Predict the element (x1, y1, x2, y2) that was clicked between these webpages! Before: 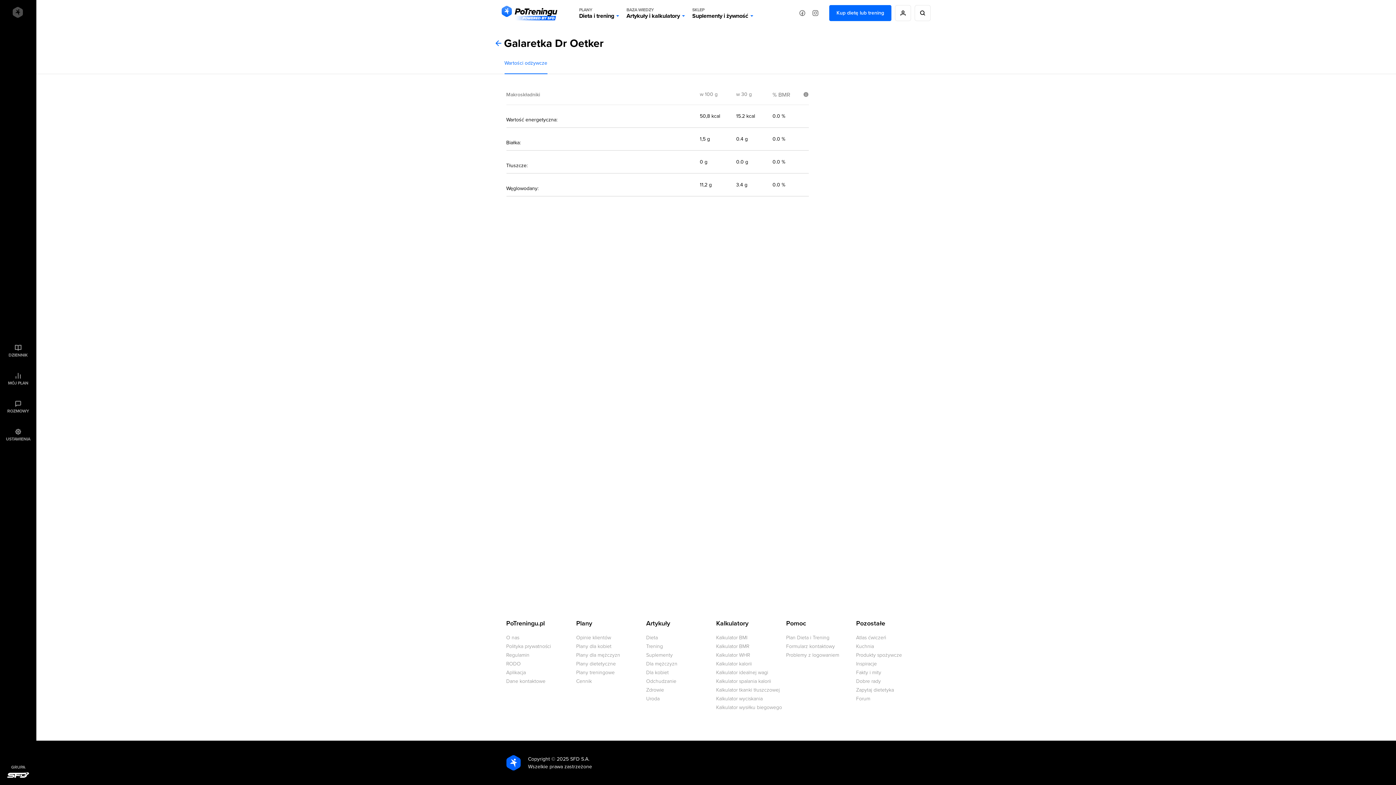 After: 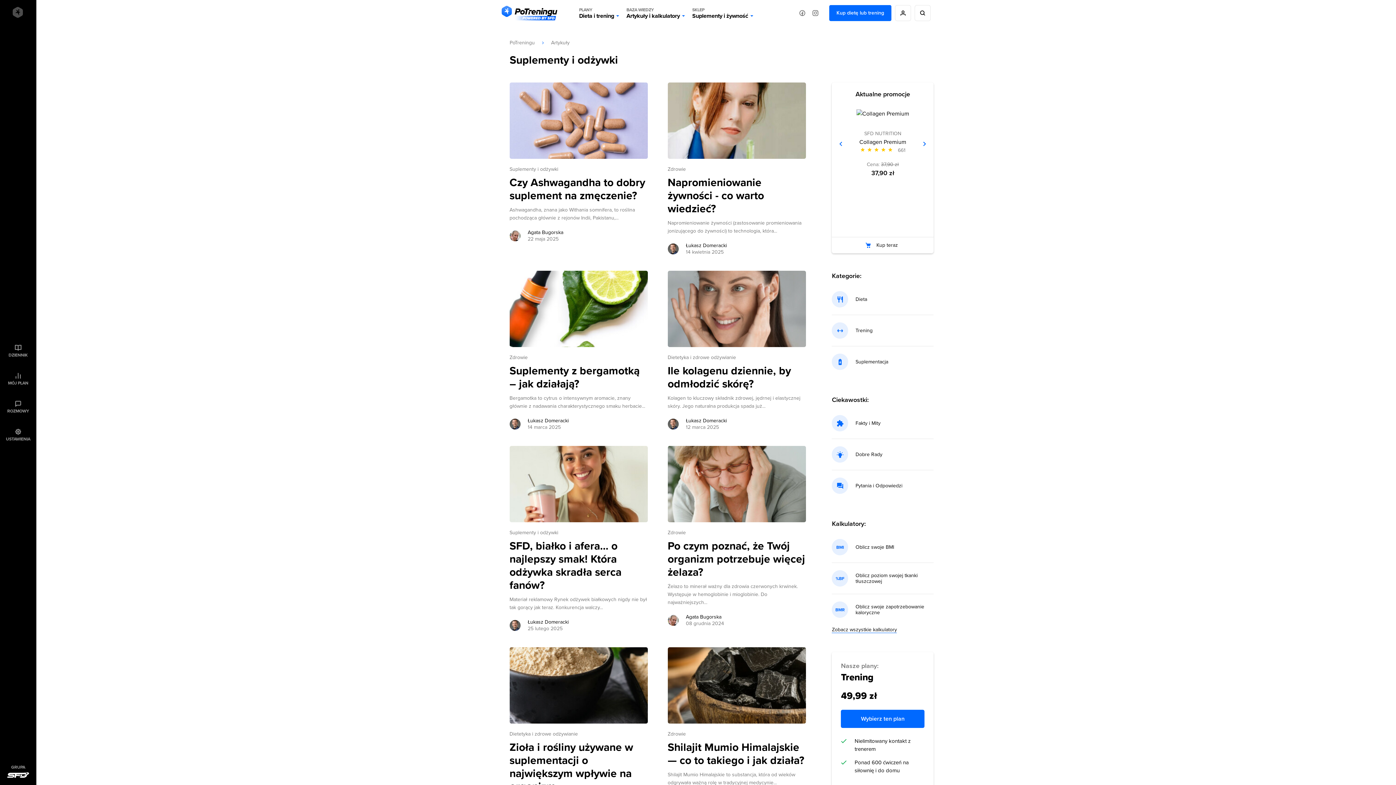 Action: bbox: (646, 652, 672, 658) label: Suplementy